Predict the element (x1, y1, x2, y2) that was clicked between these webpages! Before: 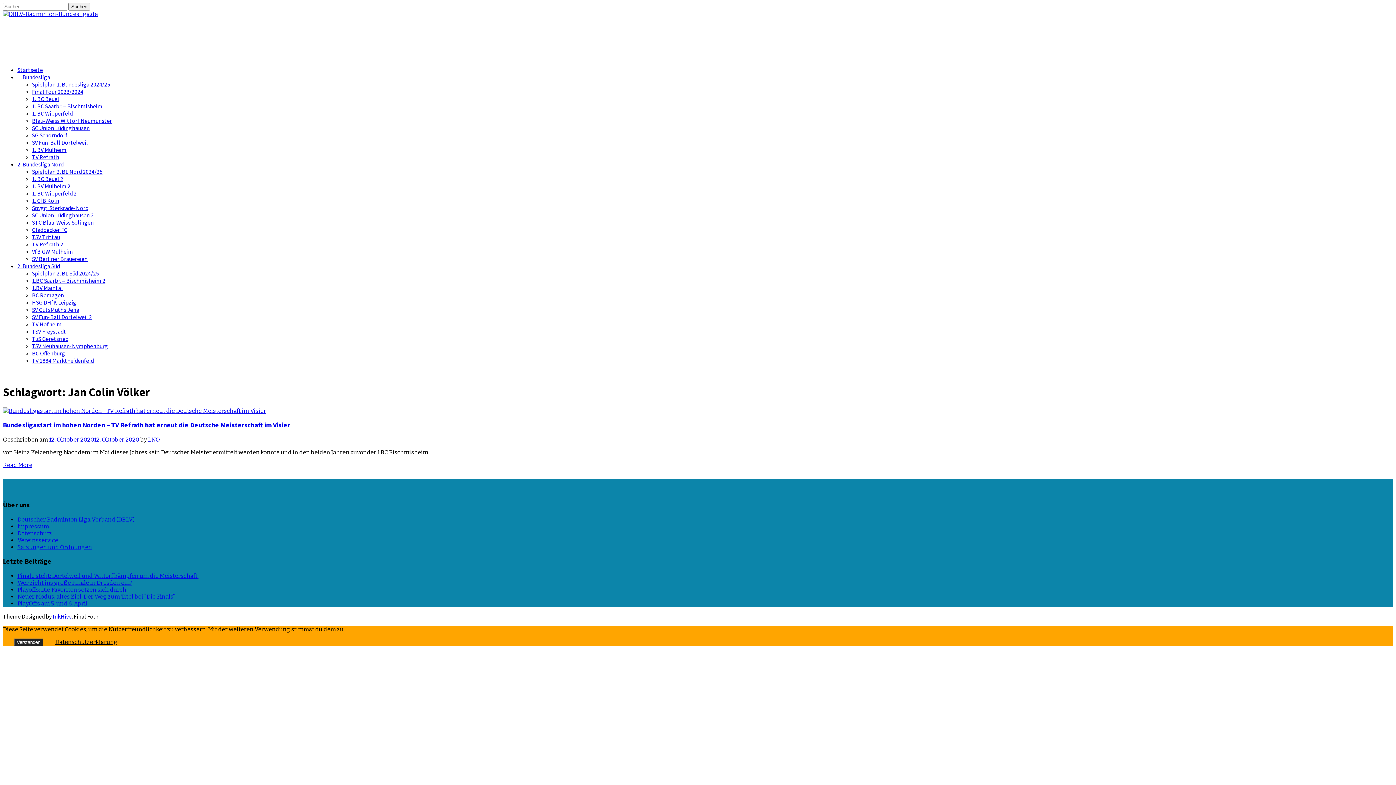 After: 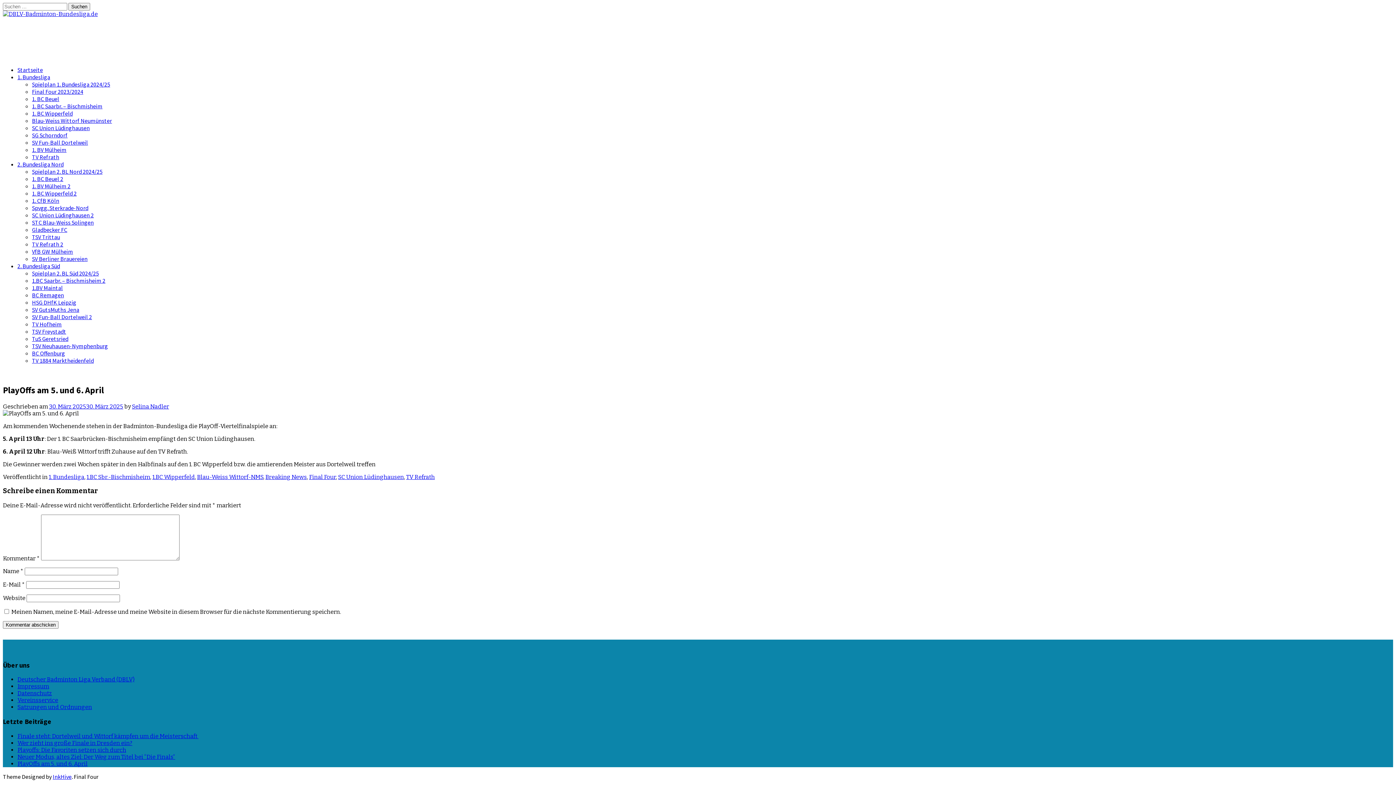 Action: bbox: (17, 600, 87, 607) label: PlayOffs am 5. und 6. April